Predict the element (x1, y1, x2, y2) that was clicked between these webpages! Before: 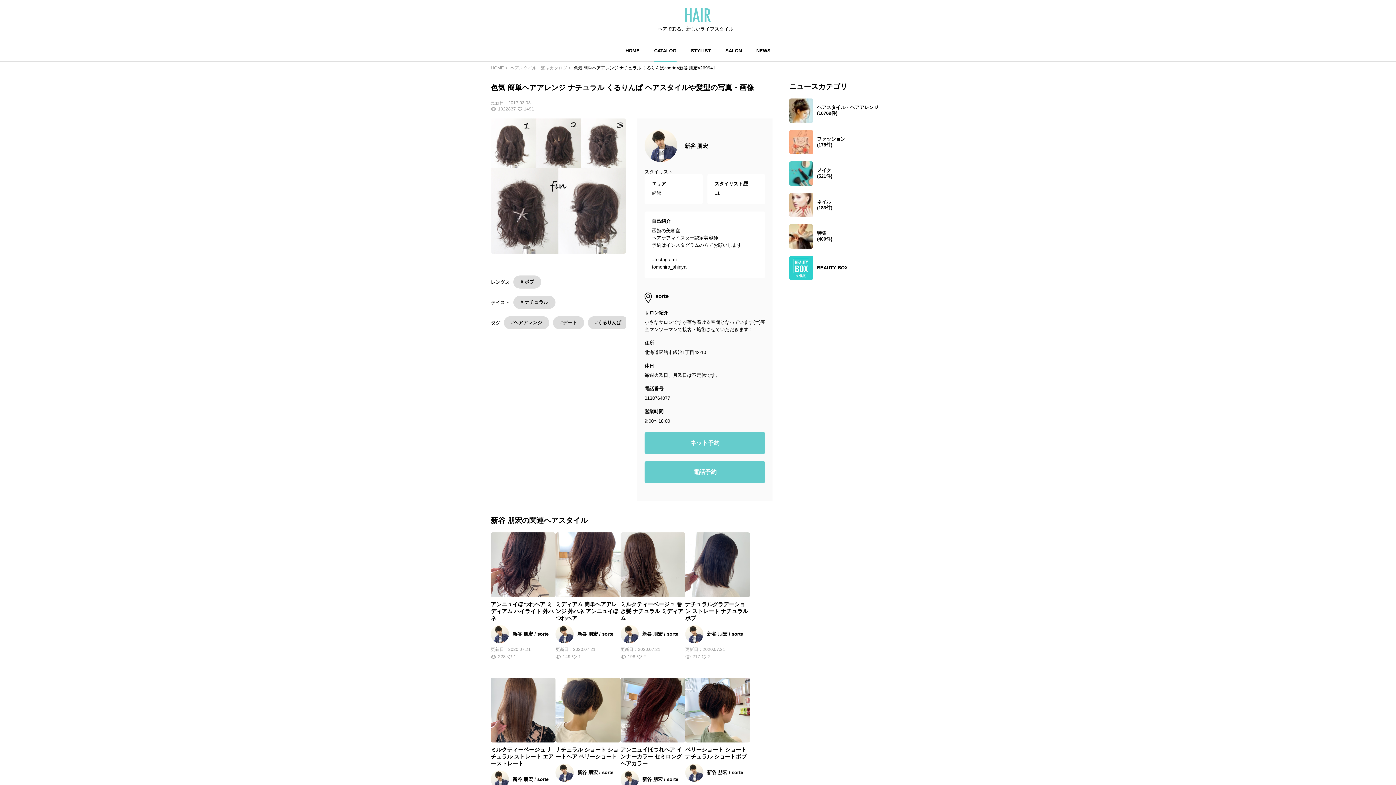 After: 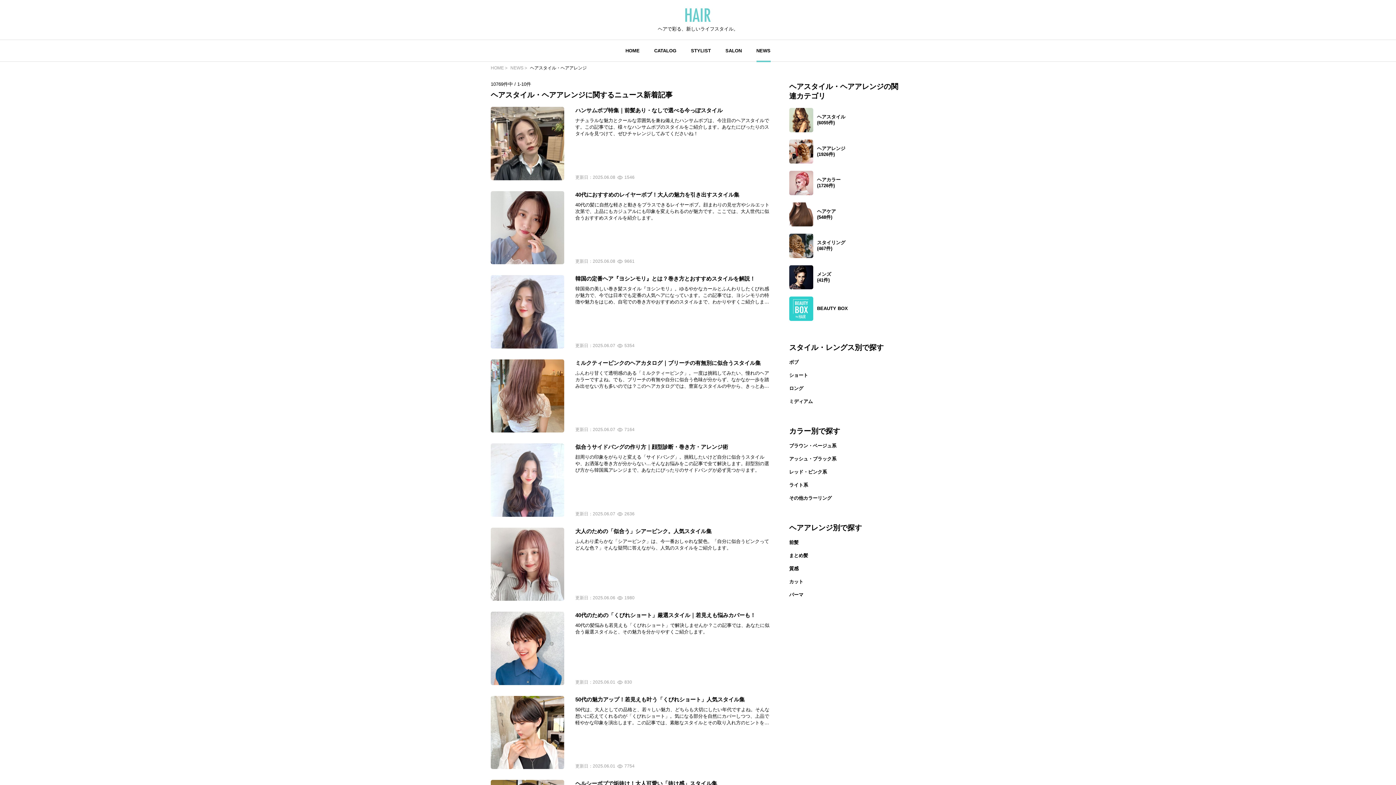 Action: label: ヘアスタイル・ヘアアレンジ
(10769件) bbox: (789, 98, 905, 122)